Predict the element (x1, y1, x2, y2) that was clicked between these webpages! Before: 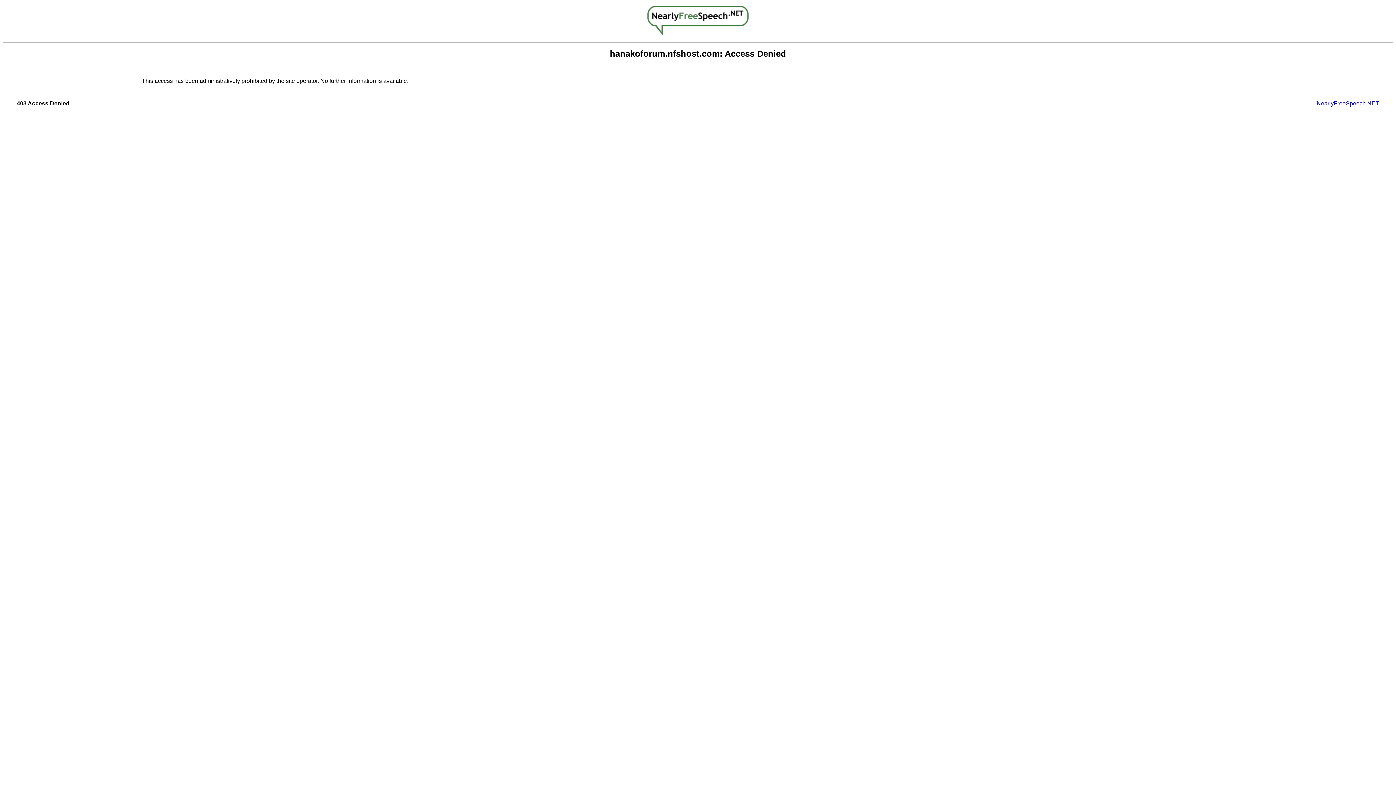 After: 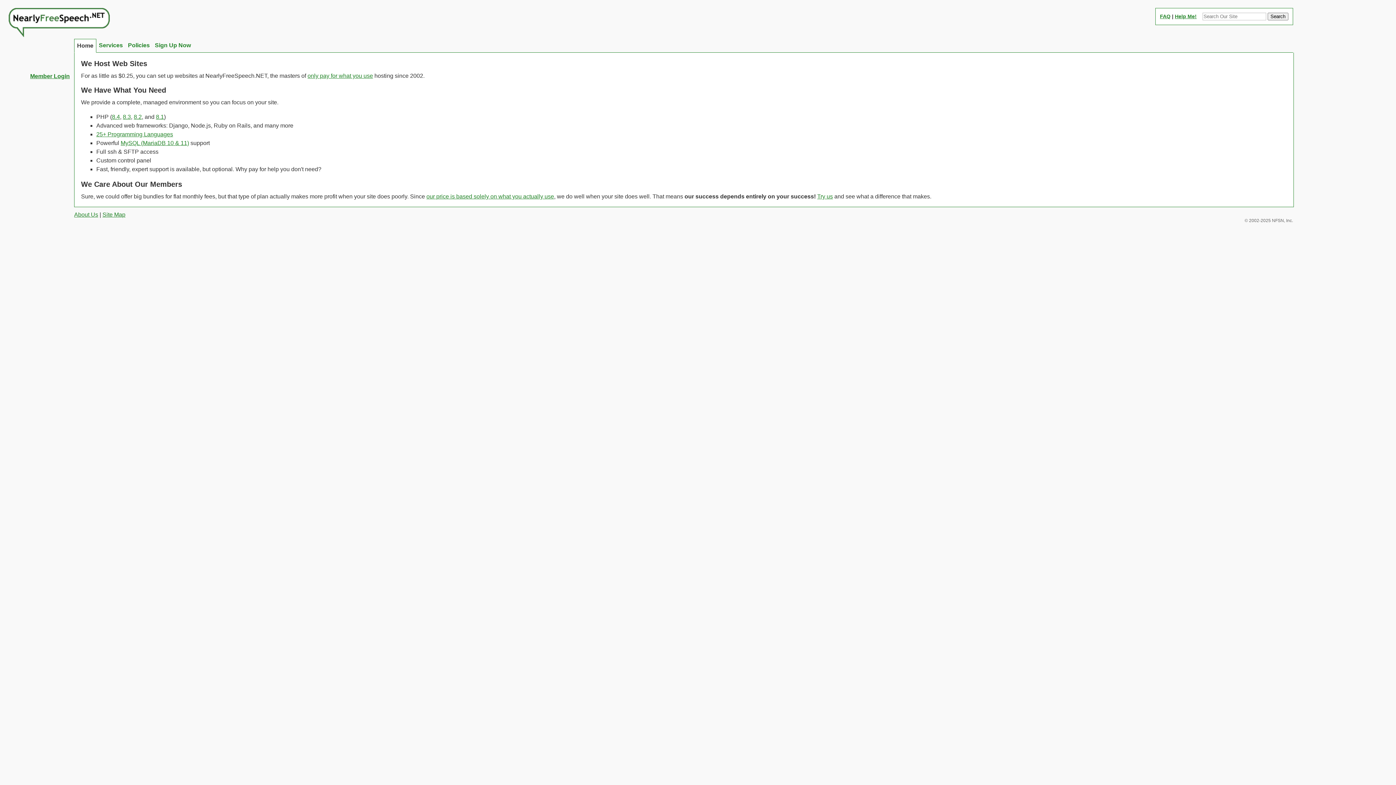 Action: bbox: (647, 29, 748, 36)